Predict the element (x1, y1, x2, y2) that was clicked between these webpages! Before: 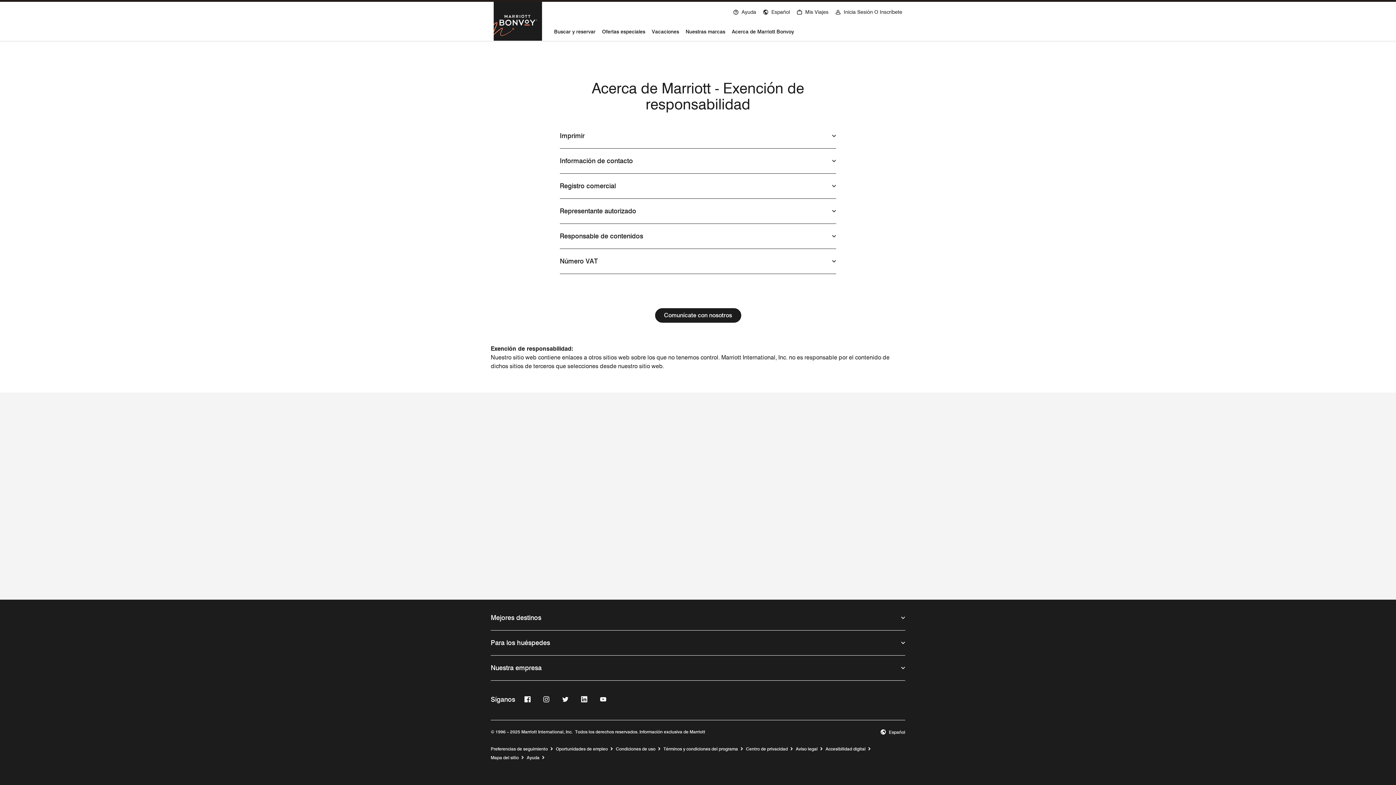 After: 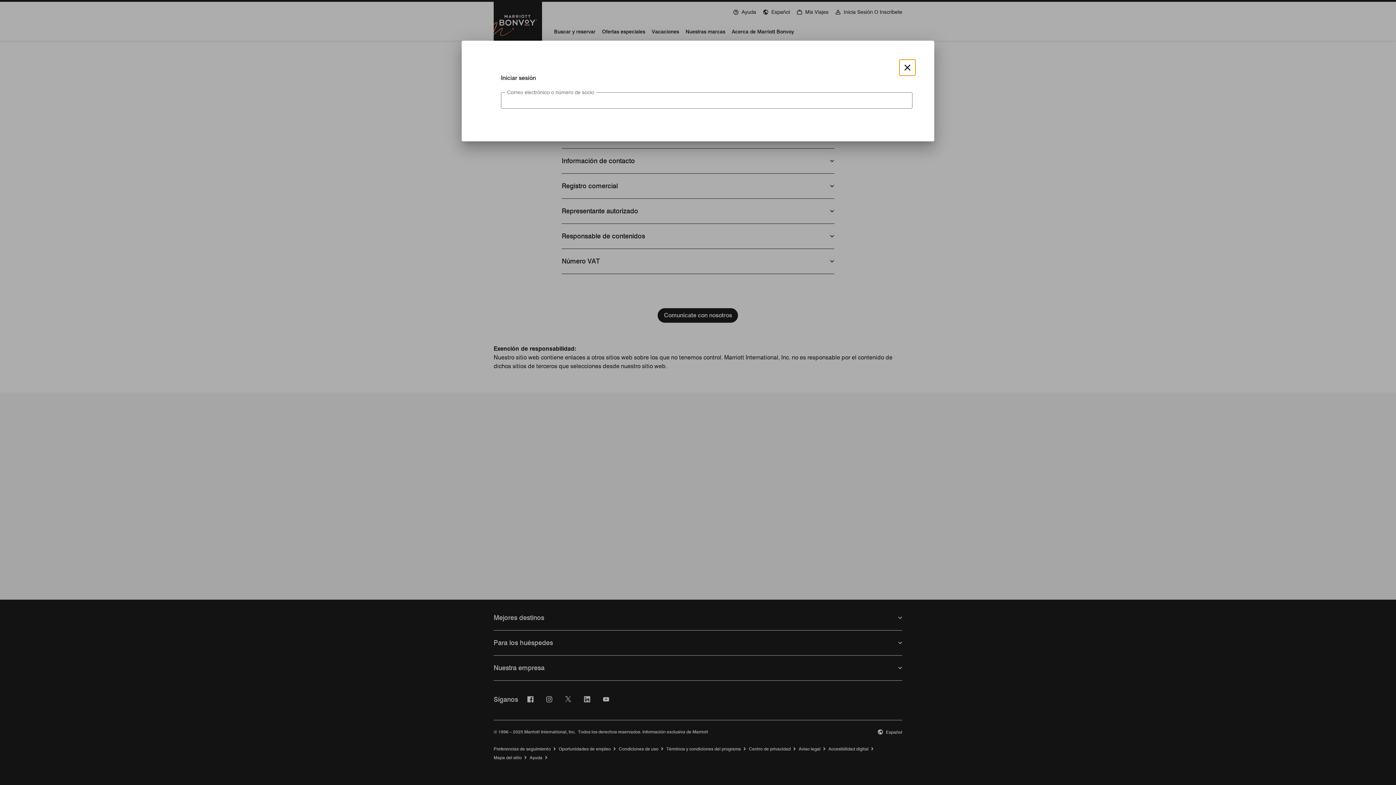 Action: label: Mis Viajes bbox: (793, 0, 832, 21)